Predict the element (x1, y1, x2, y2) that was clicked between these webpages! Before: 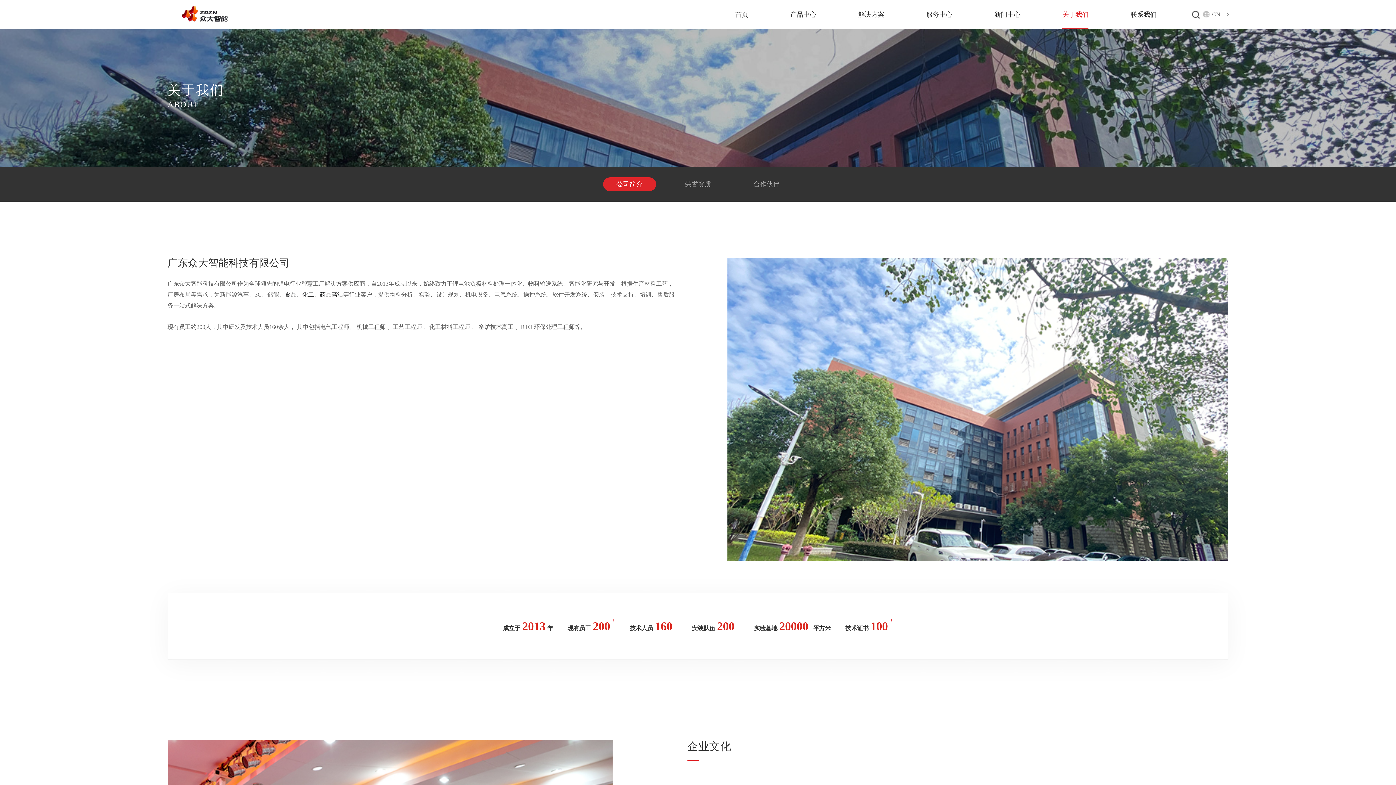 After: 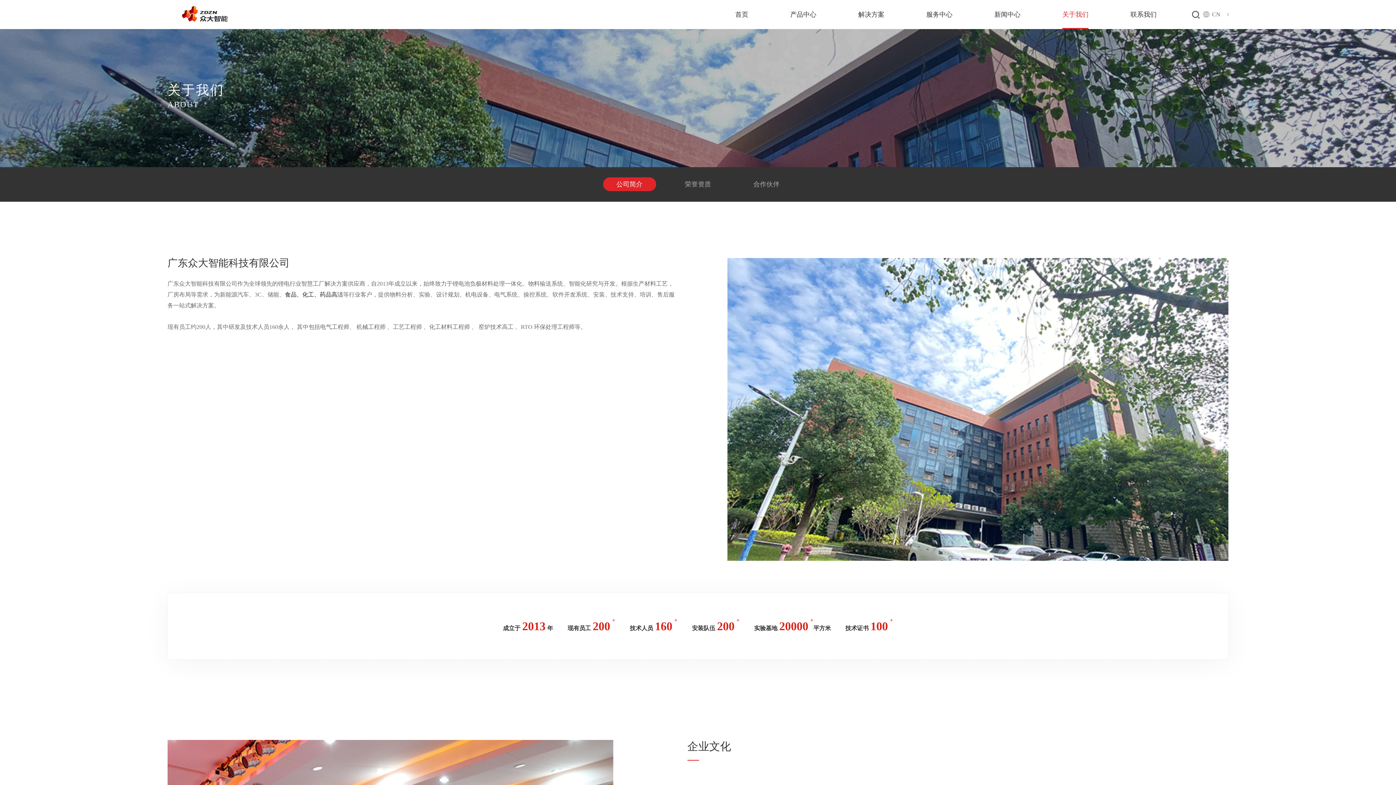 Action: label: 关于我们 bbox: (1062, 0, 1088, 29)